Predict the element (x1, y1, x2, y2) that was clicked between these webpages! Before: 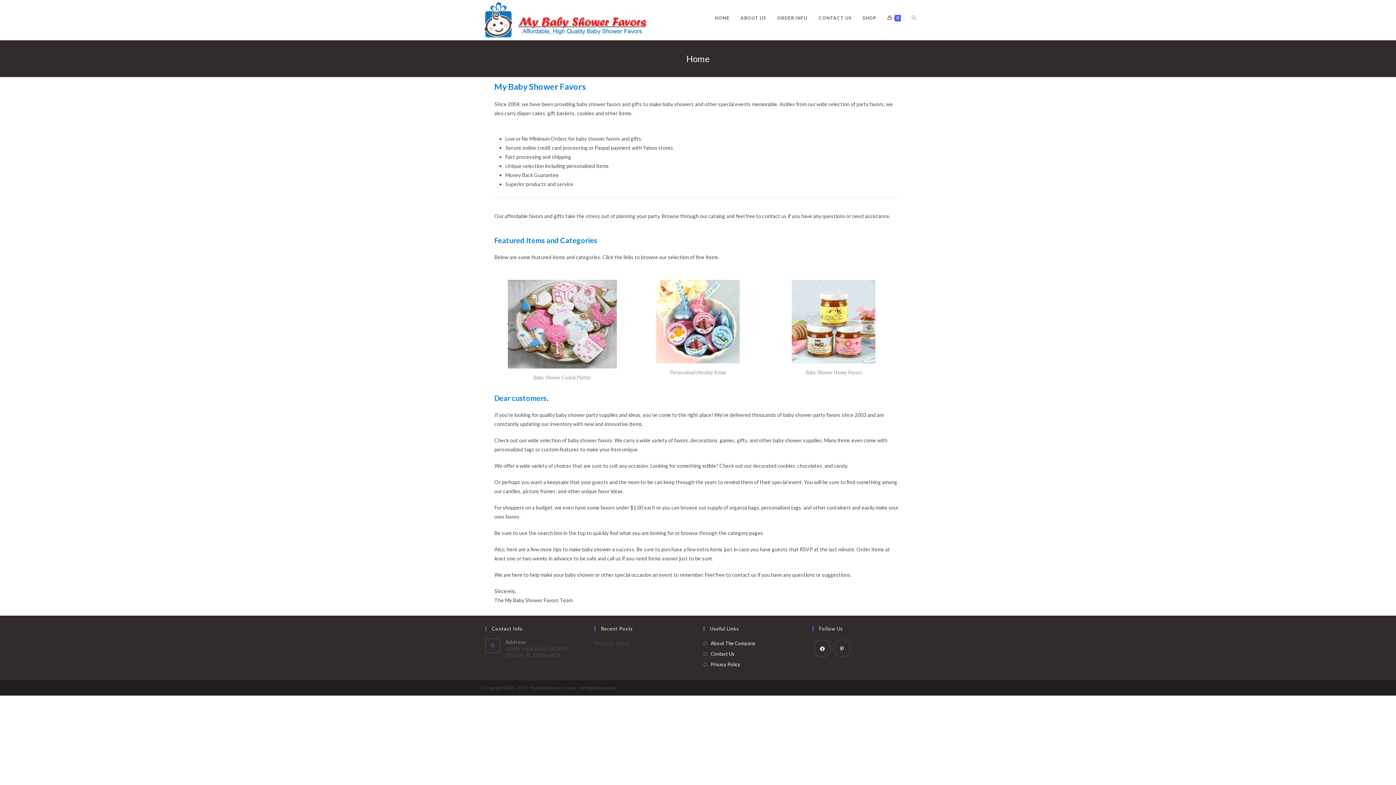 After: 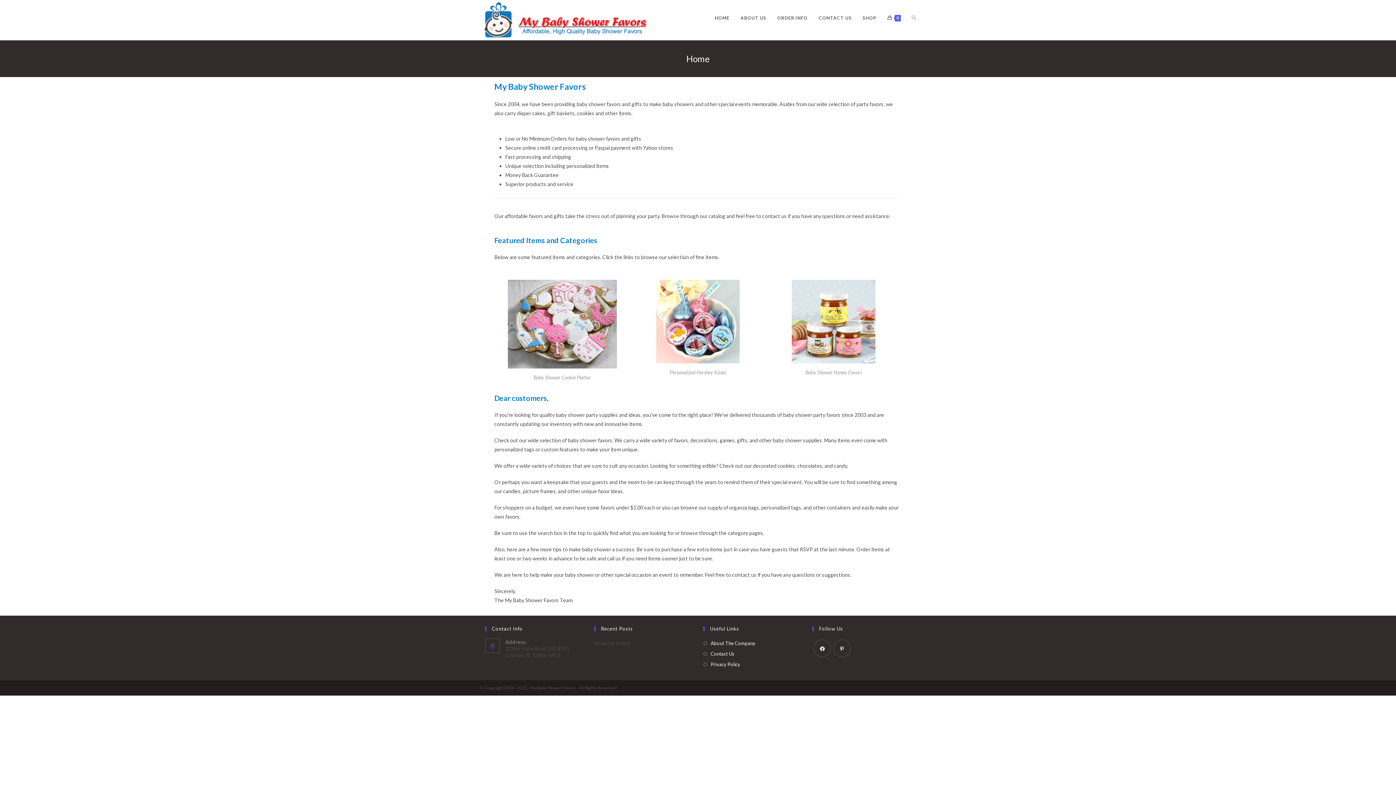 Action: label: HOME bbox: (709, 0, 735, 36)